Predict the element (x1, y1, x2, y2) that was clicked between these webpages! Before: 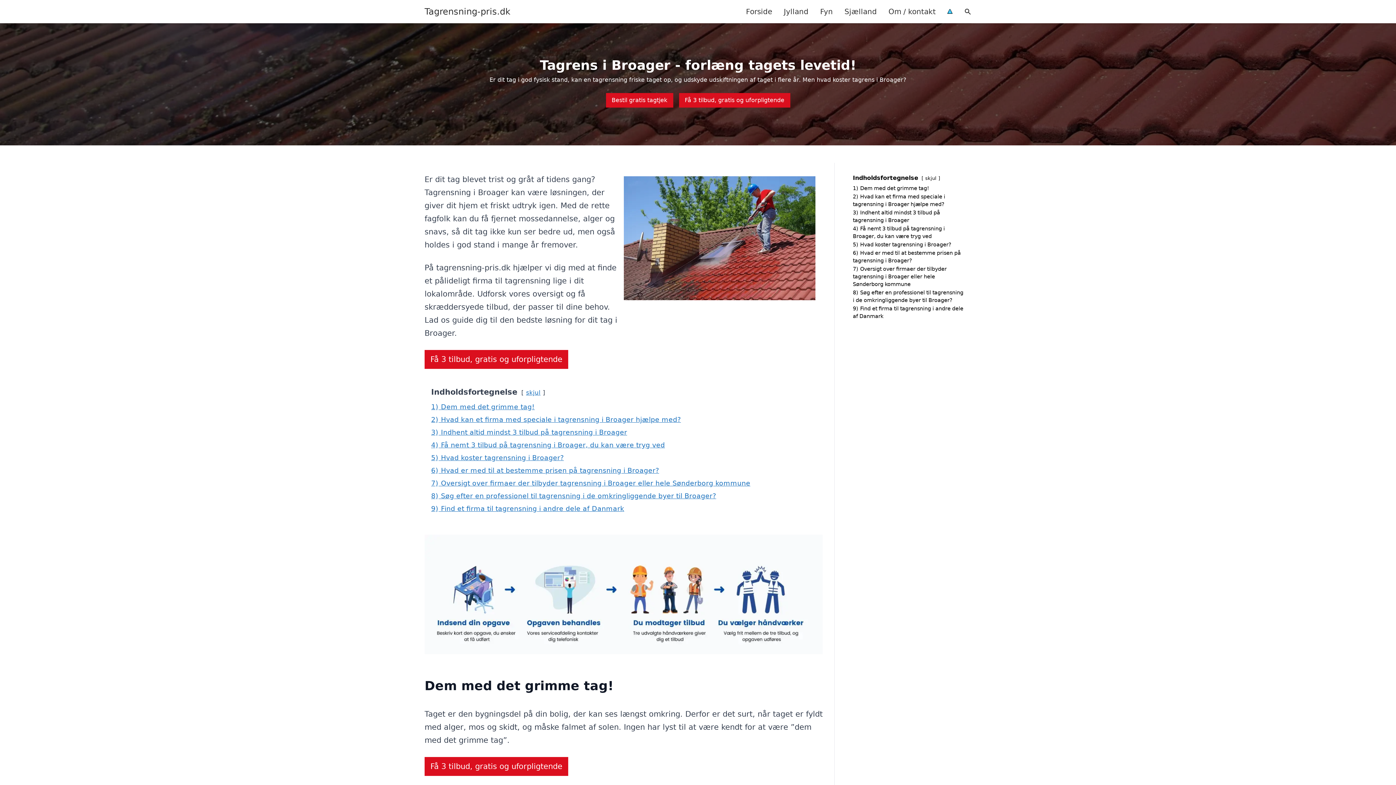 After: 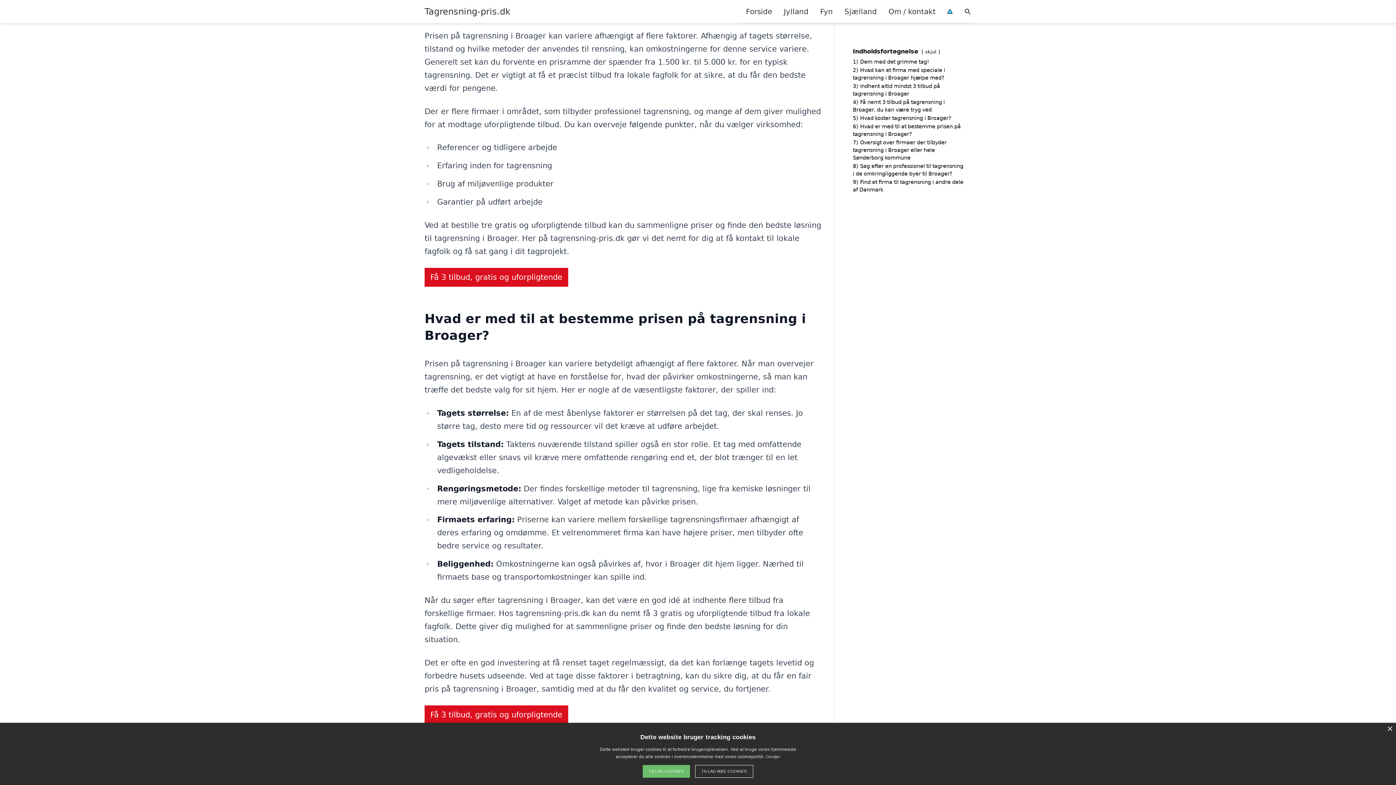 Action: bbox: (431, 454, 564, 461) label: 5) Hvad koster tagrensning i Broager?